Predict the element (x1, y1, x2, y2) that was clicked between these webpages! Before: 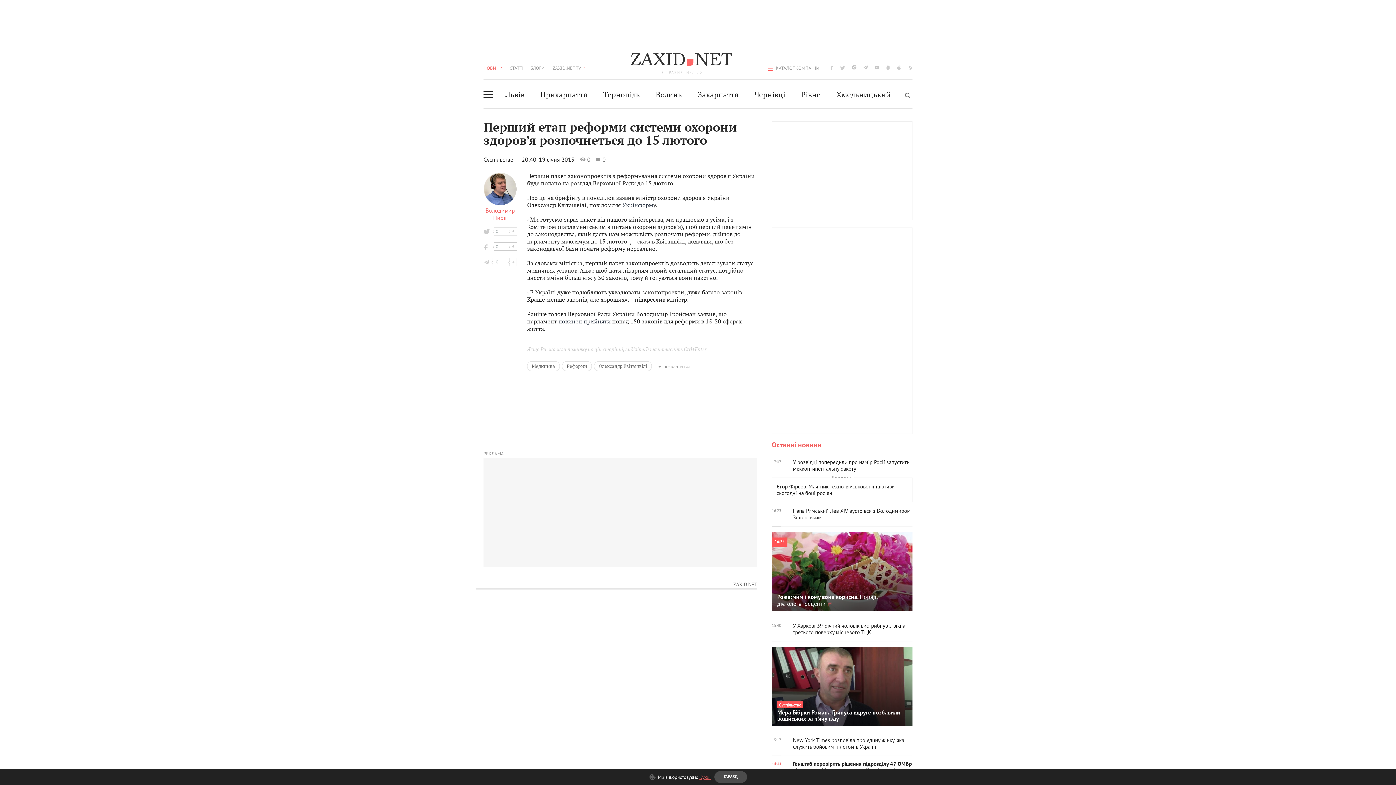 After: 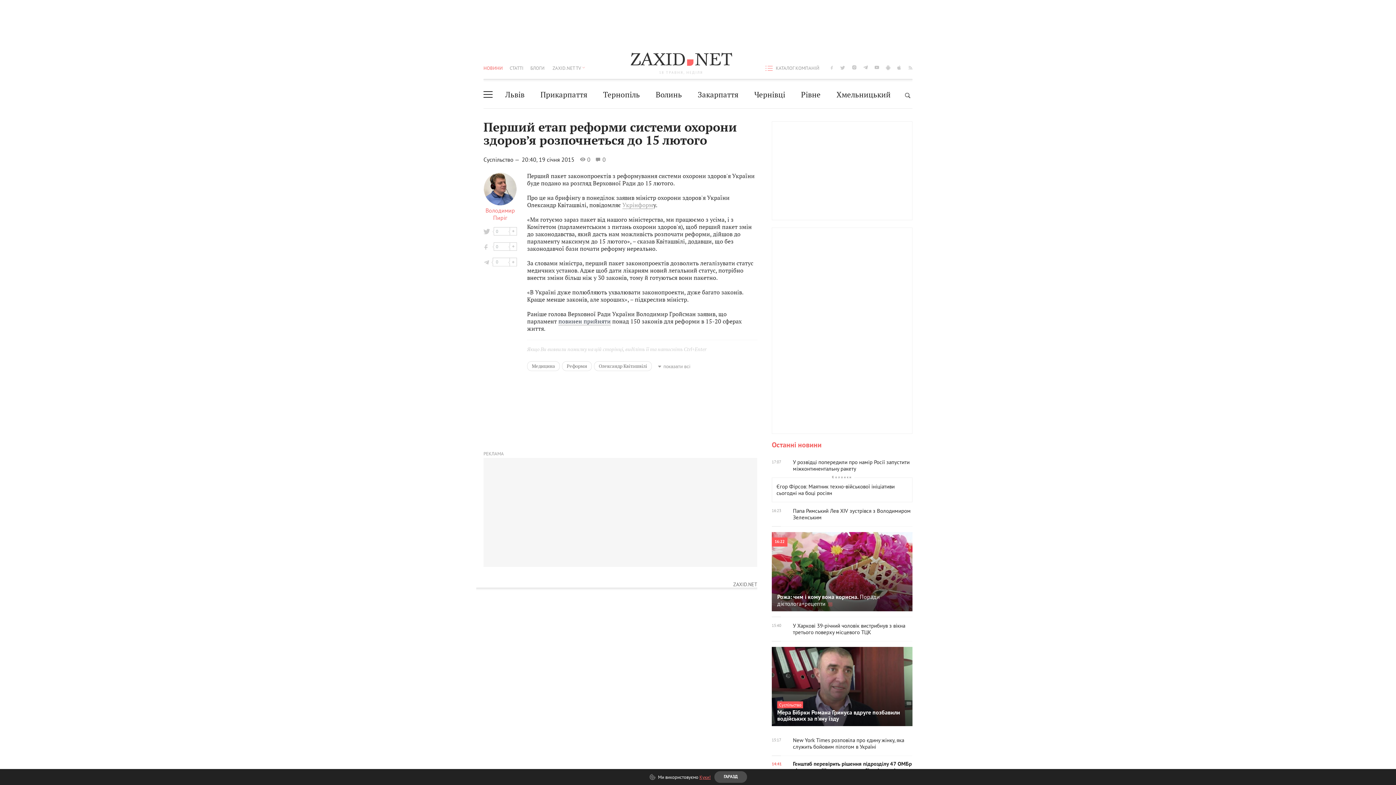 Action: label: Укрінформ bbox: (622, 201, 653, 209)